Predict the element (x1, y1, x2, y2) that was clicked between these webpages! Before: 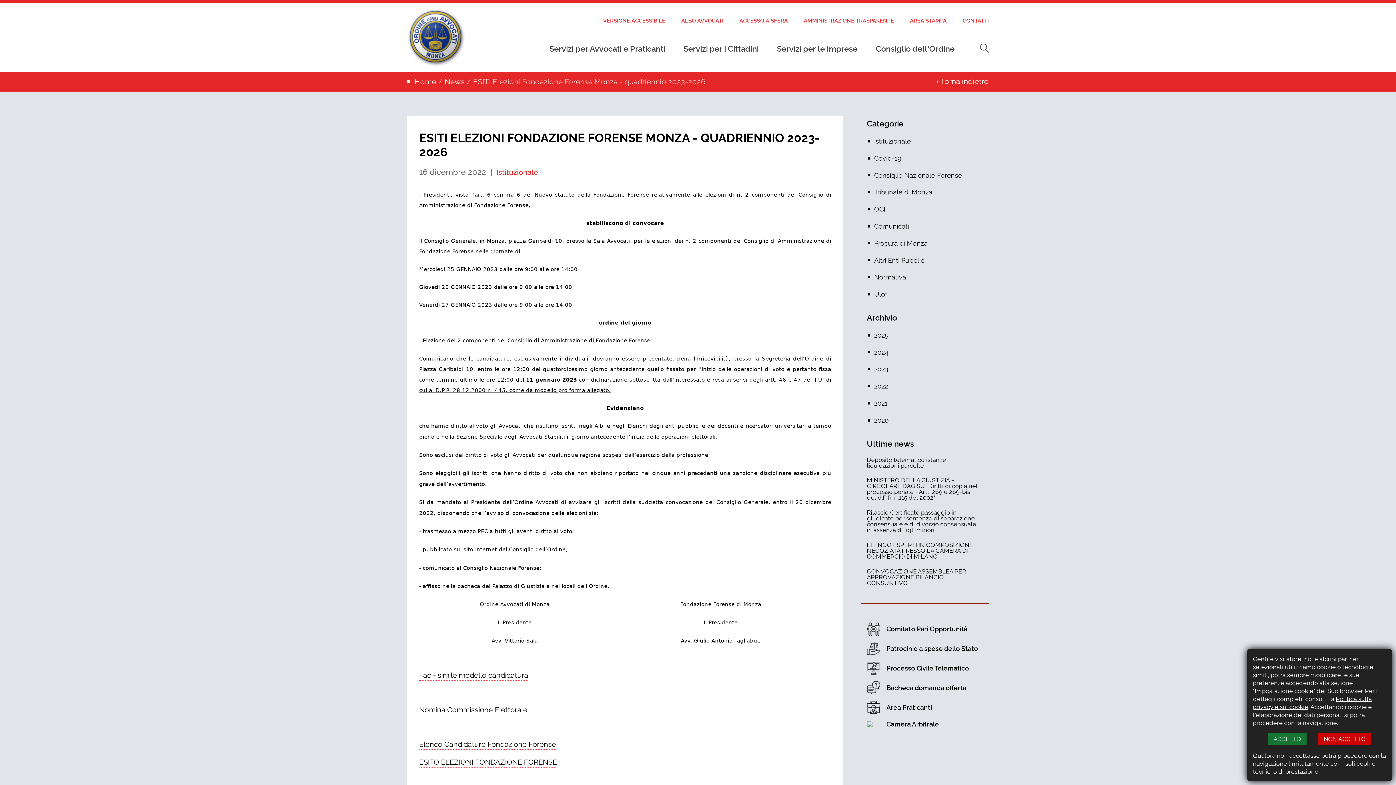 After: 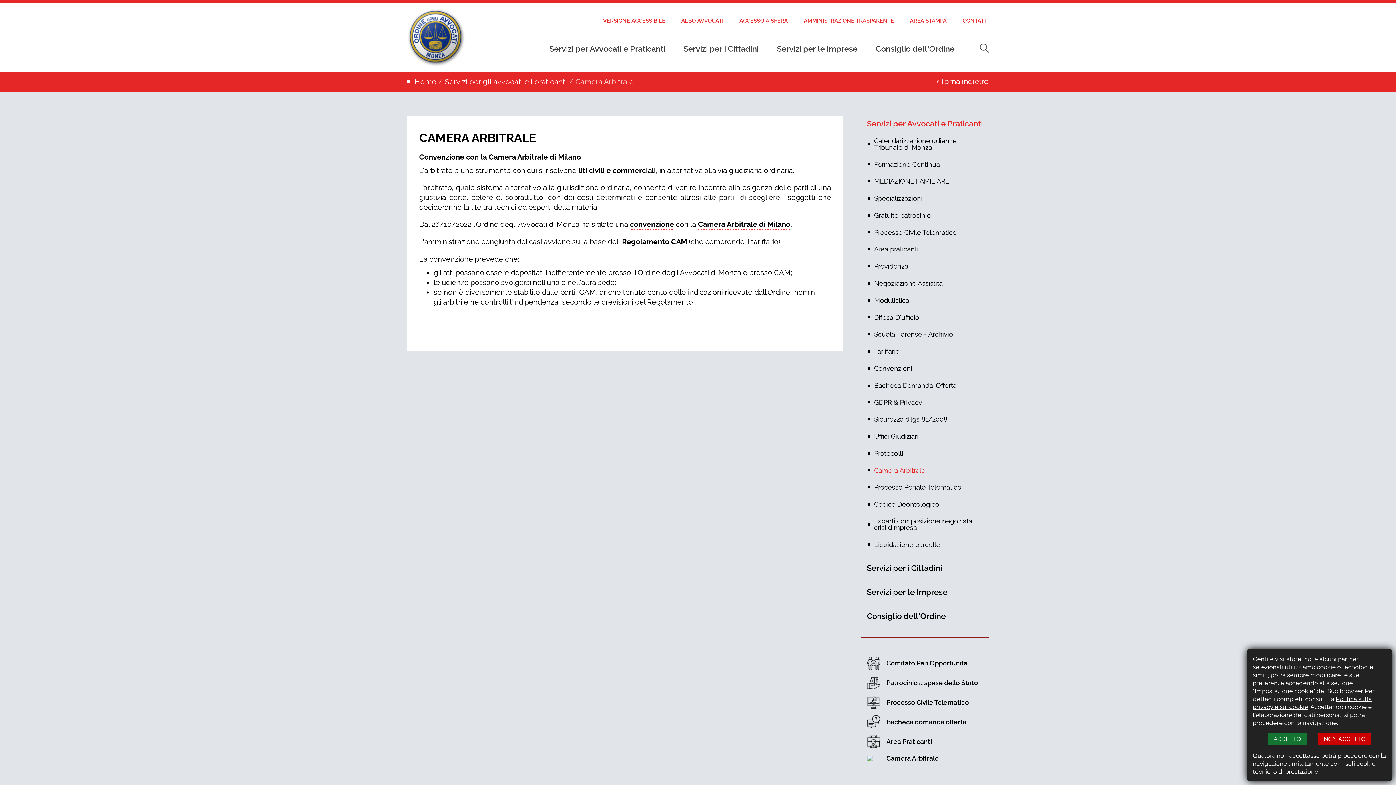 Action: label: Camera Arbitrale bbox: (867, 720, 939, 727)